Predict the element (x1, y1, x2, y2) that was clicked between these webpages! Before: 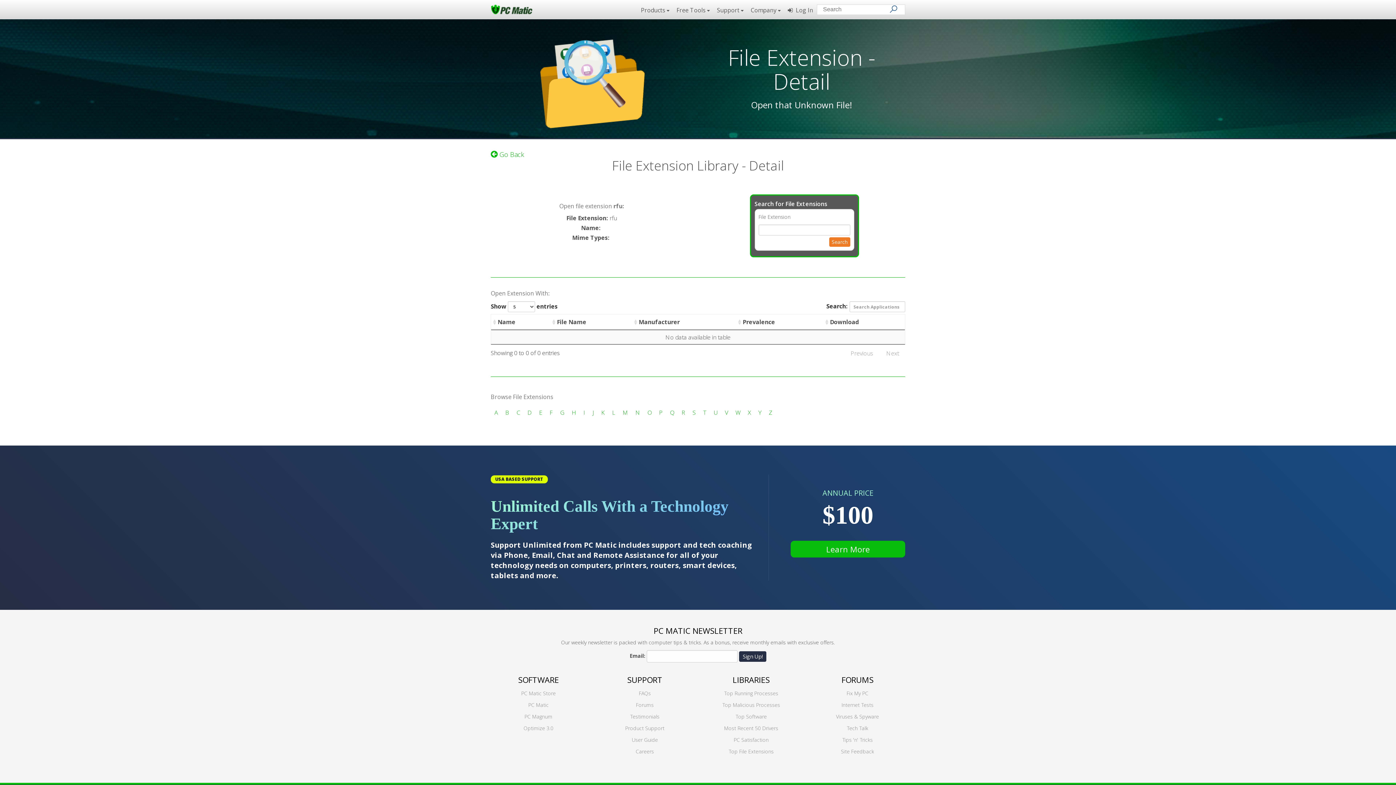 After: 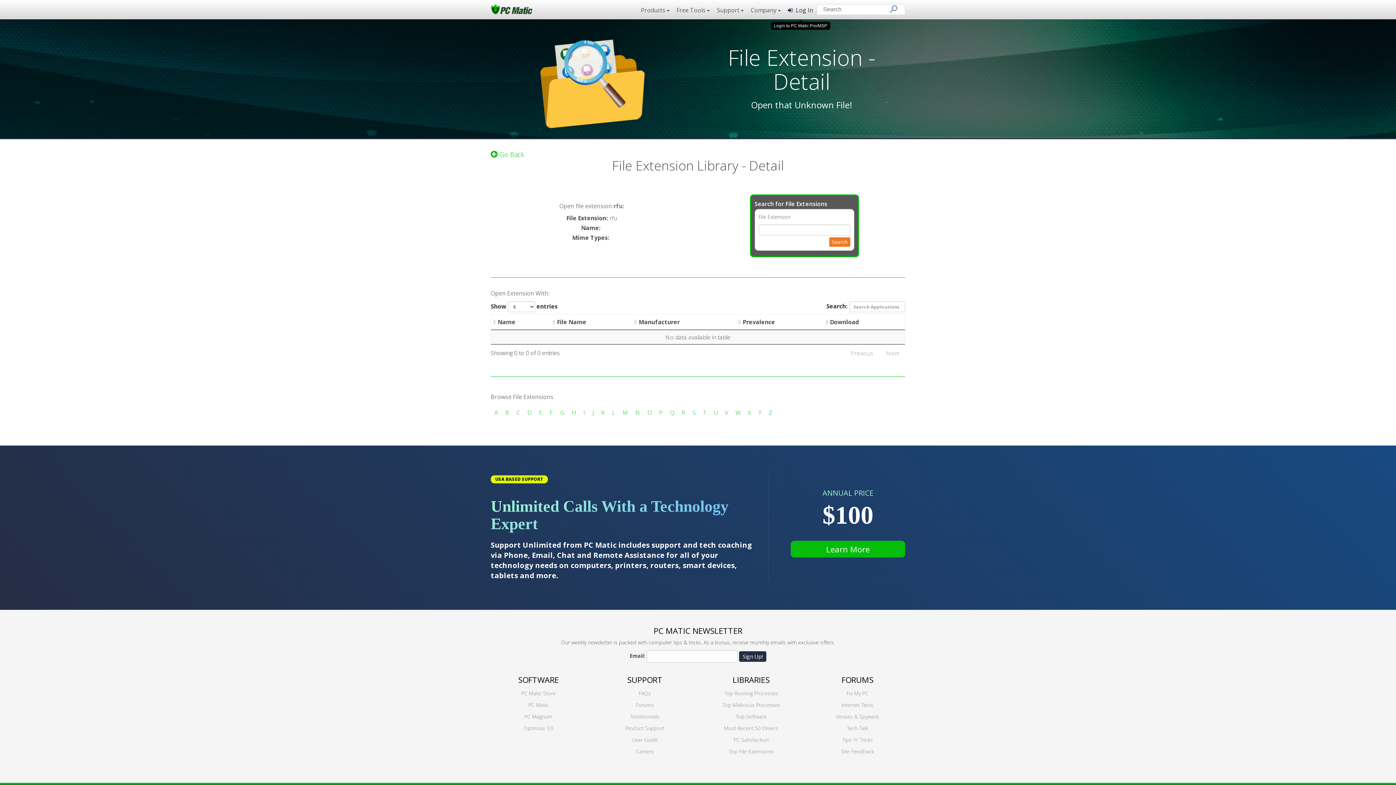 Action: bbox: (784, 4, 817, 18) label:   Log In